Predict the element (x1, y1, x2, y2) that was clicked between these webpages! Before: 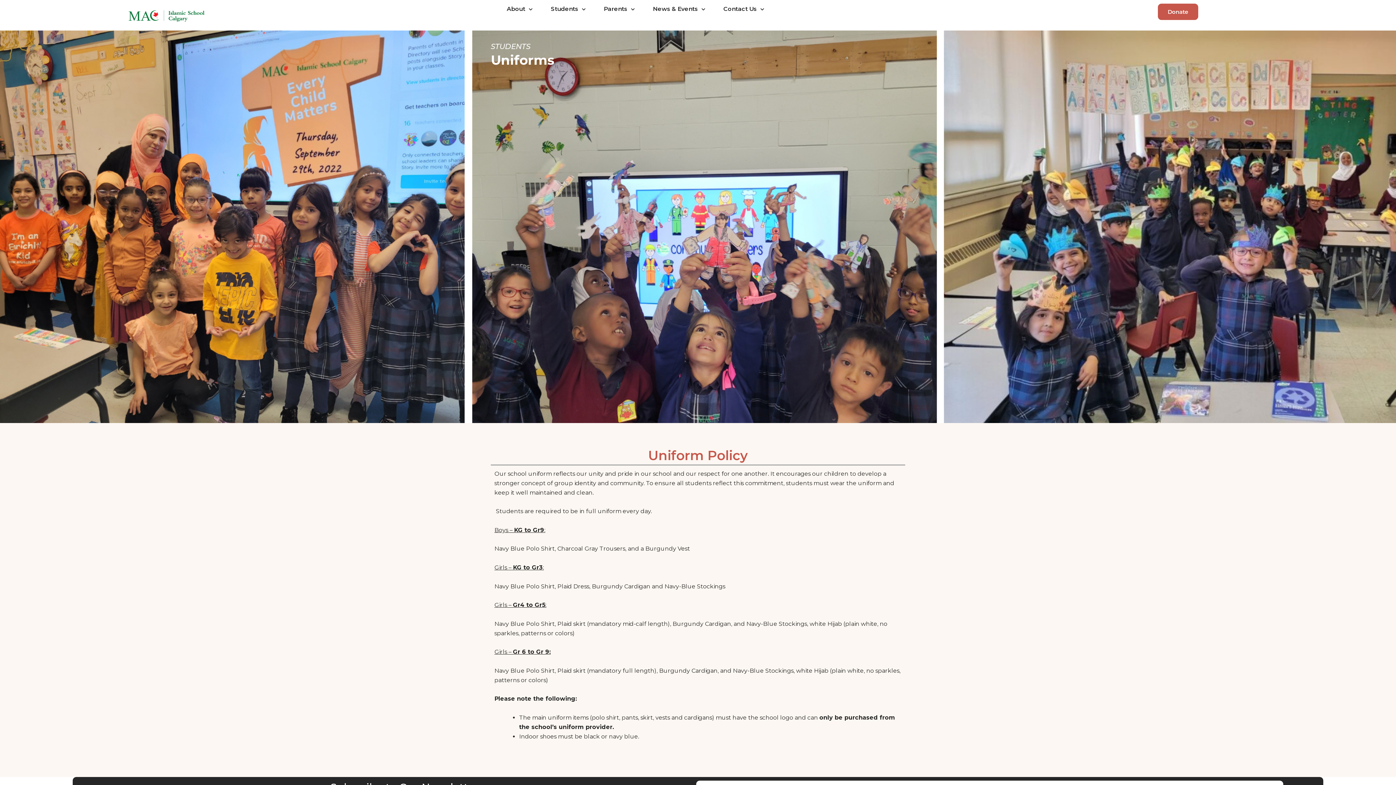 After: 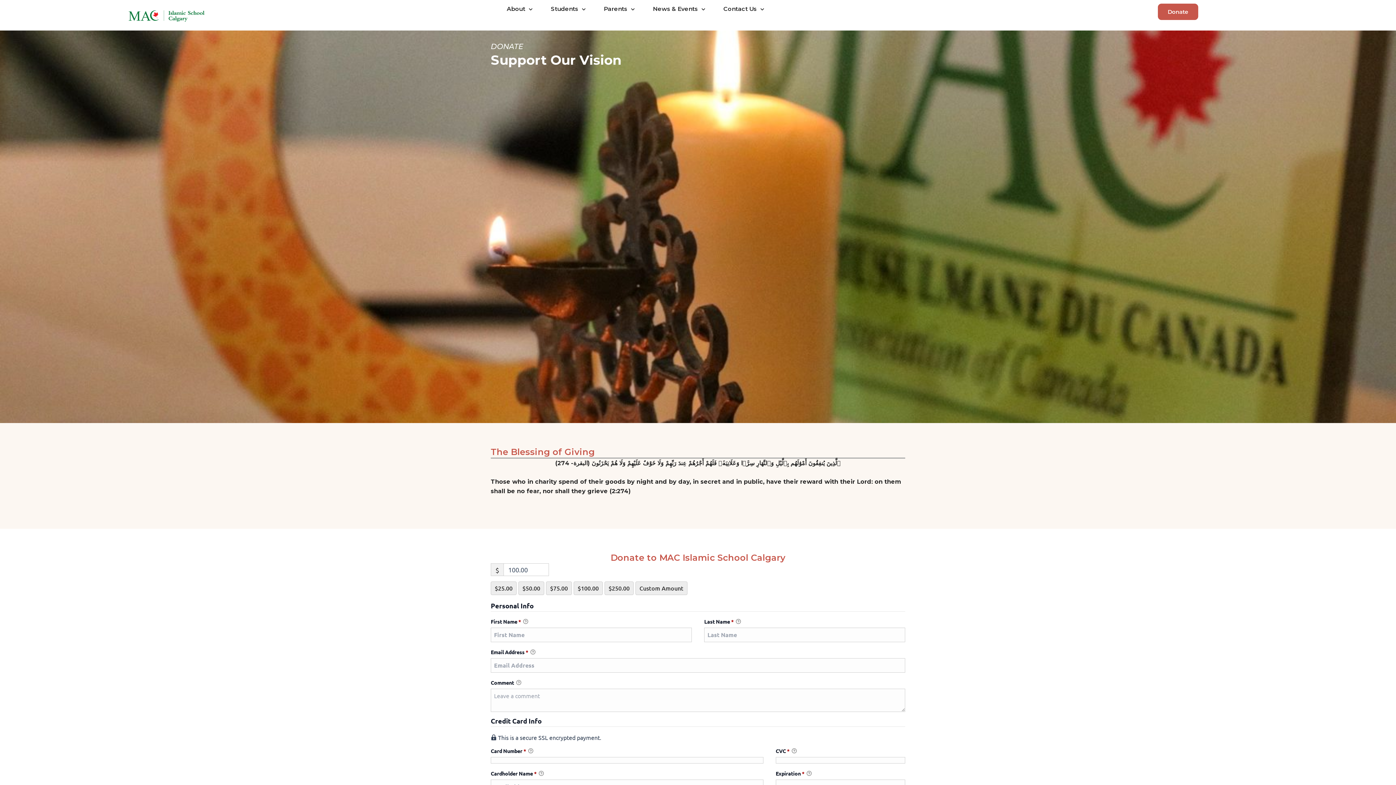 Action: label: Donate bbox: (1158, 3, 1198, 20)